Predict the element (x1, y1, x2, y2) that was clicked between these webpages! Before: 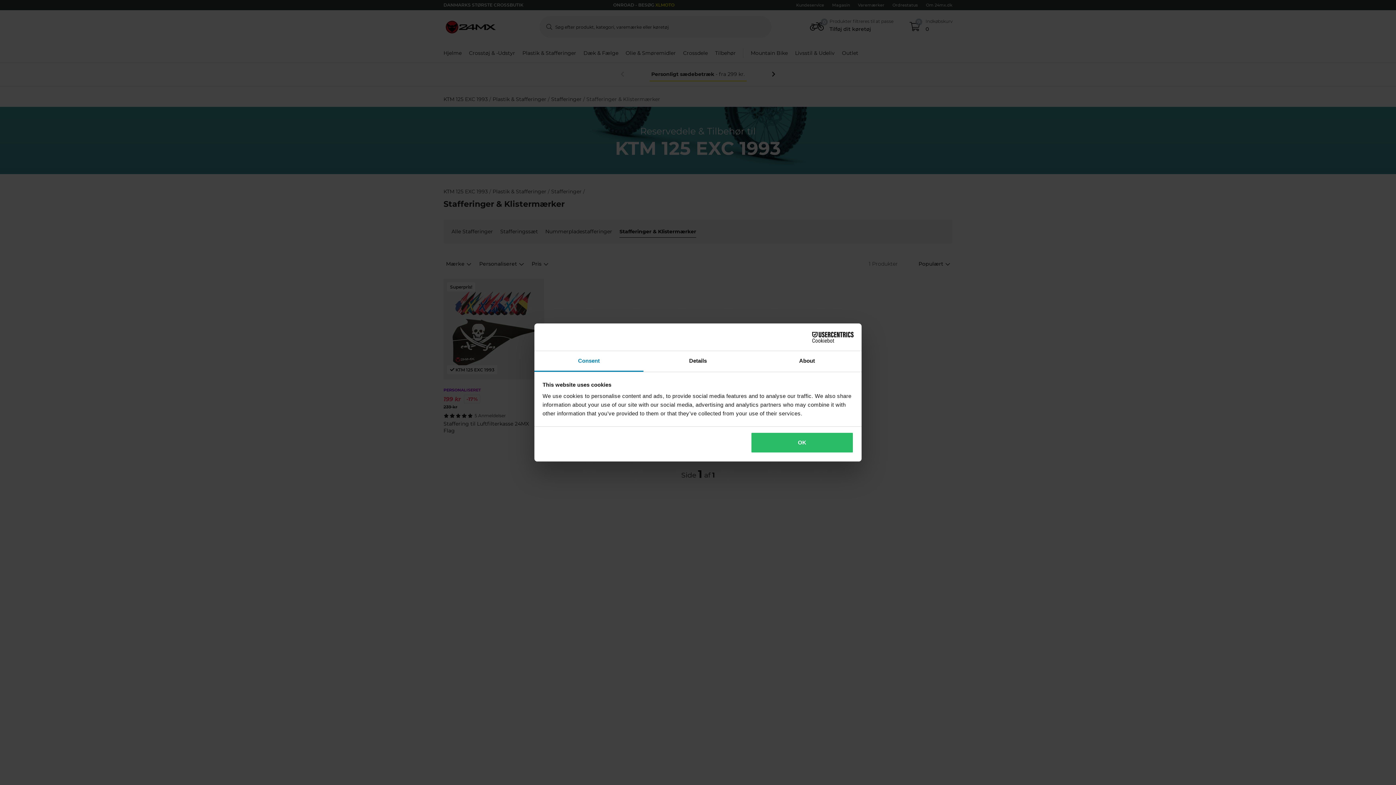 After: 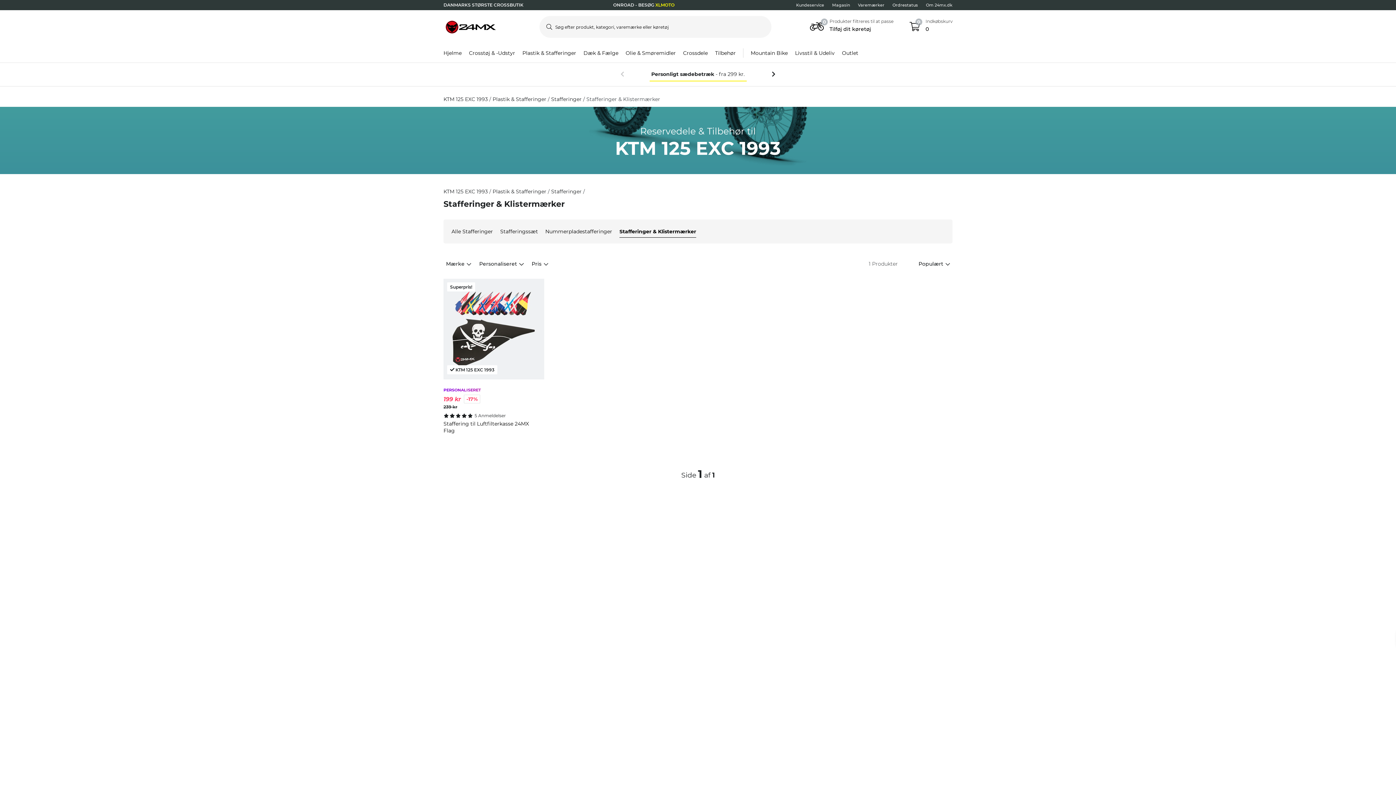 Action: bbox: (751, 432, 853, 453) label: OK